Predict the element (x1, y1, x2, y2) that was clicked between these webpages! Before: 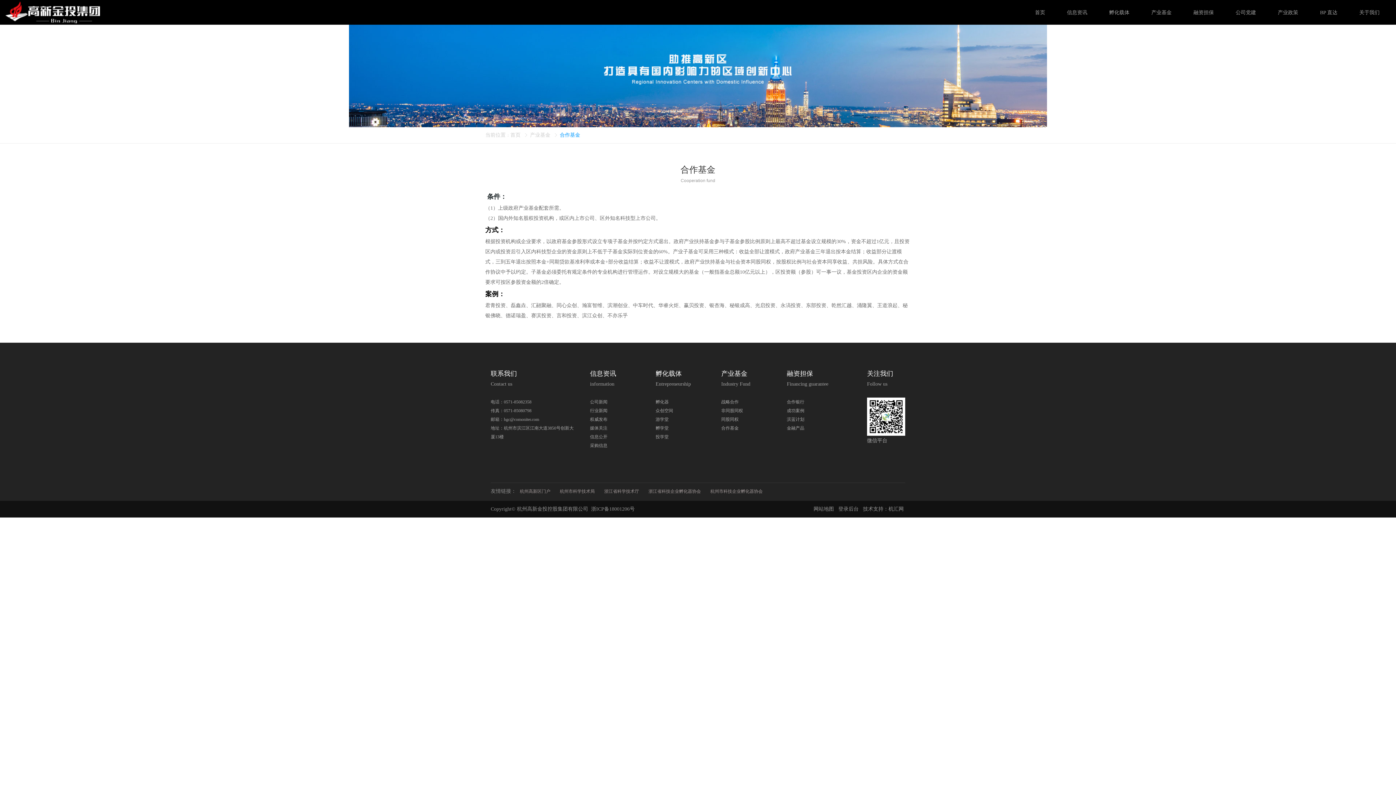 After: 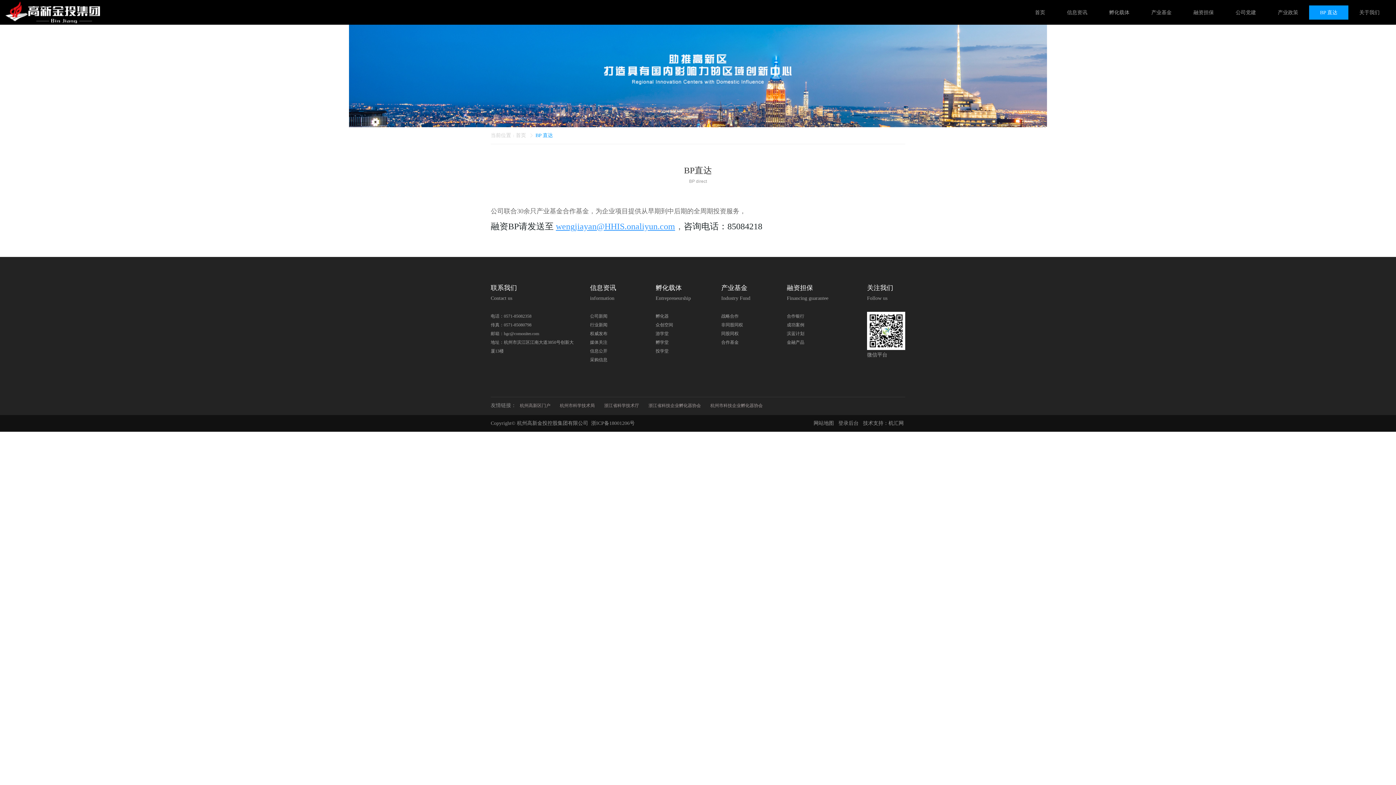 Action: bbox: (1309, 5, 1348, 19) label: BP 直达